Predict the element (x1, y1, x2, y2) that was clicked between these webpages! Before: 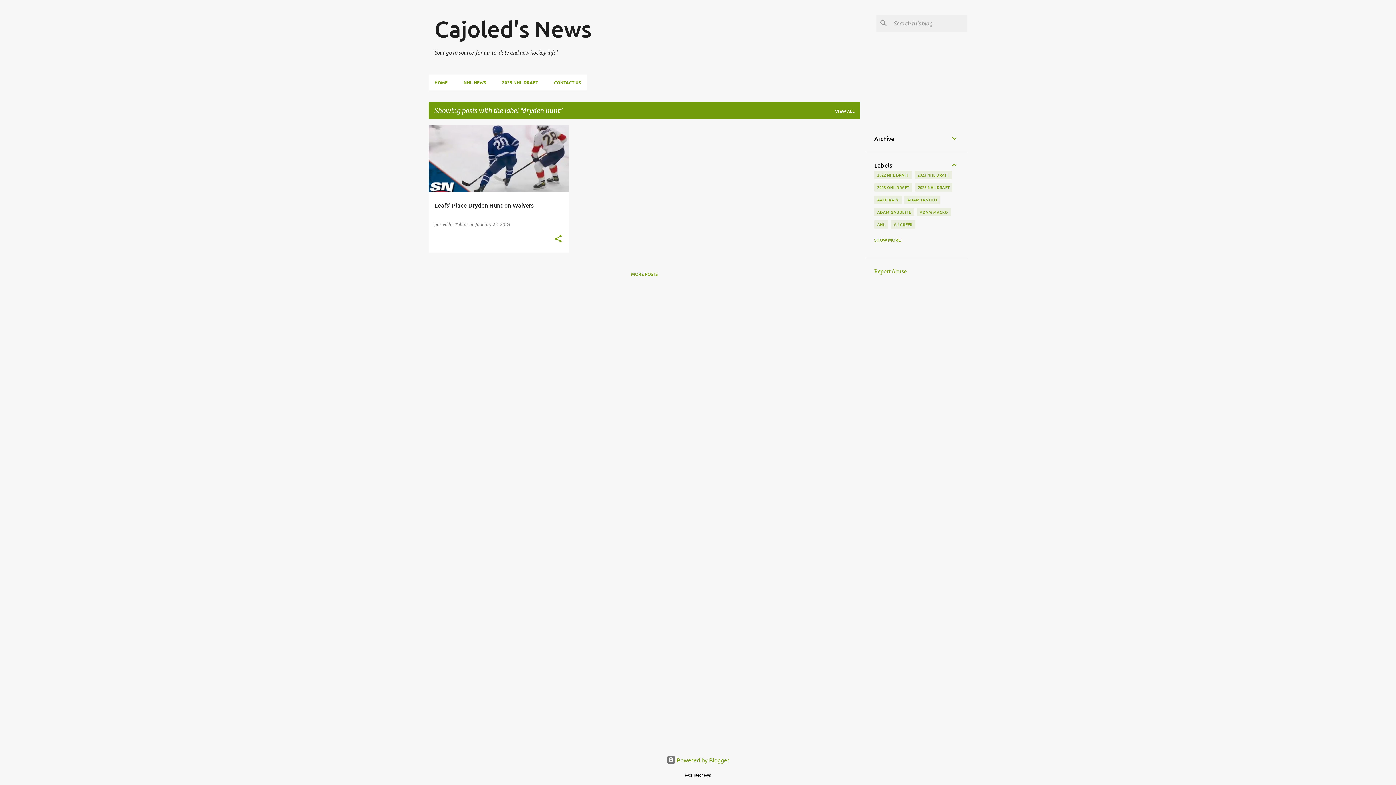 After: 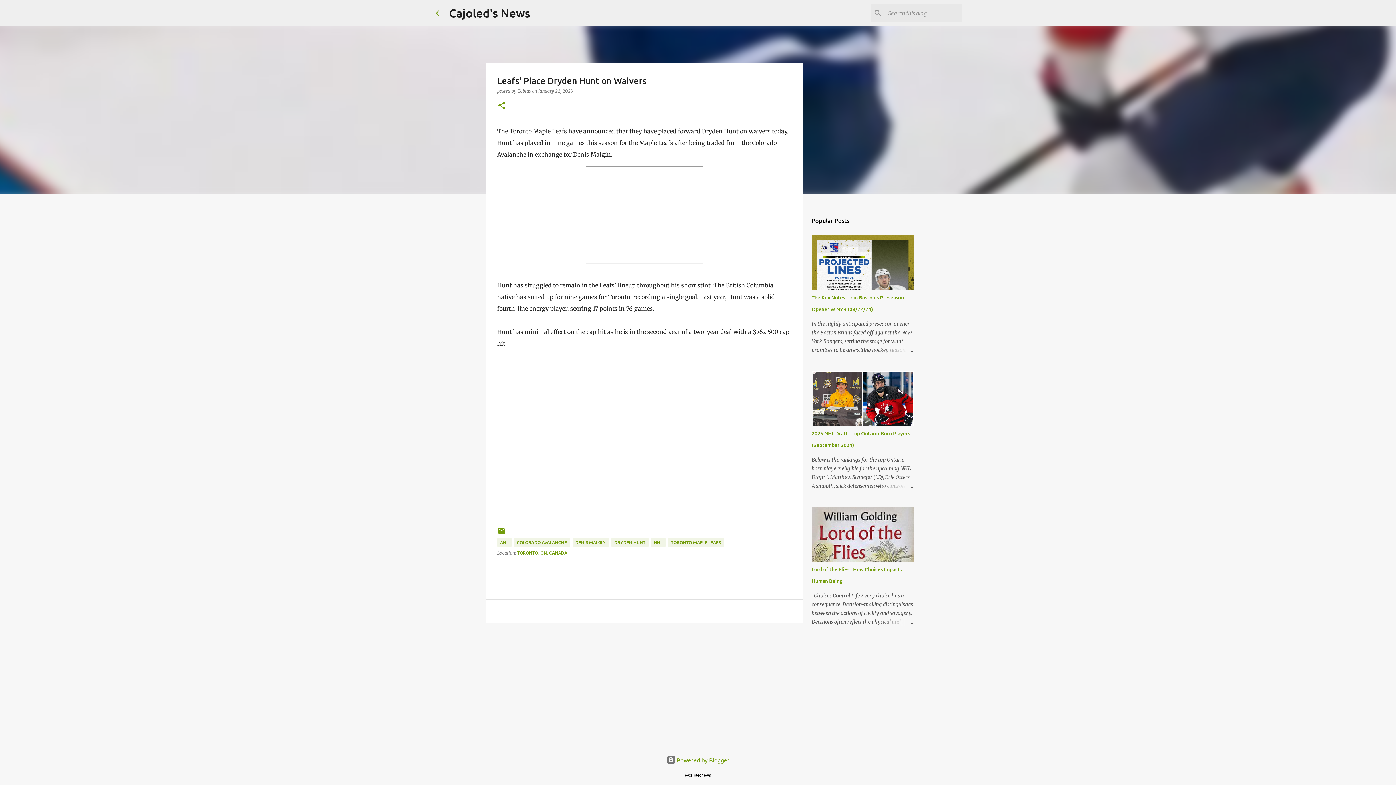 Action: label: Leafs' Place Dryden Hunt on Waivers bbox: (428, 93, 568, 325)